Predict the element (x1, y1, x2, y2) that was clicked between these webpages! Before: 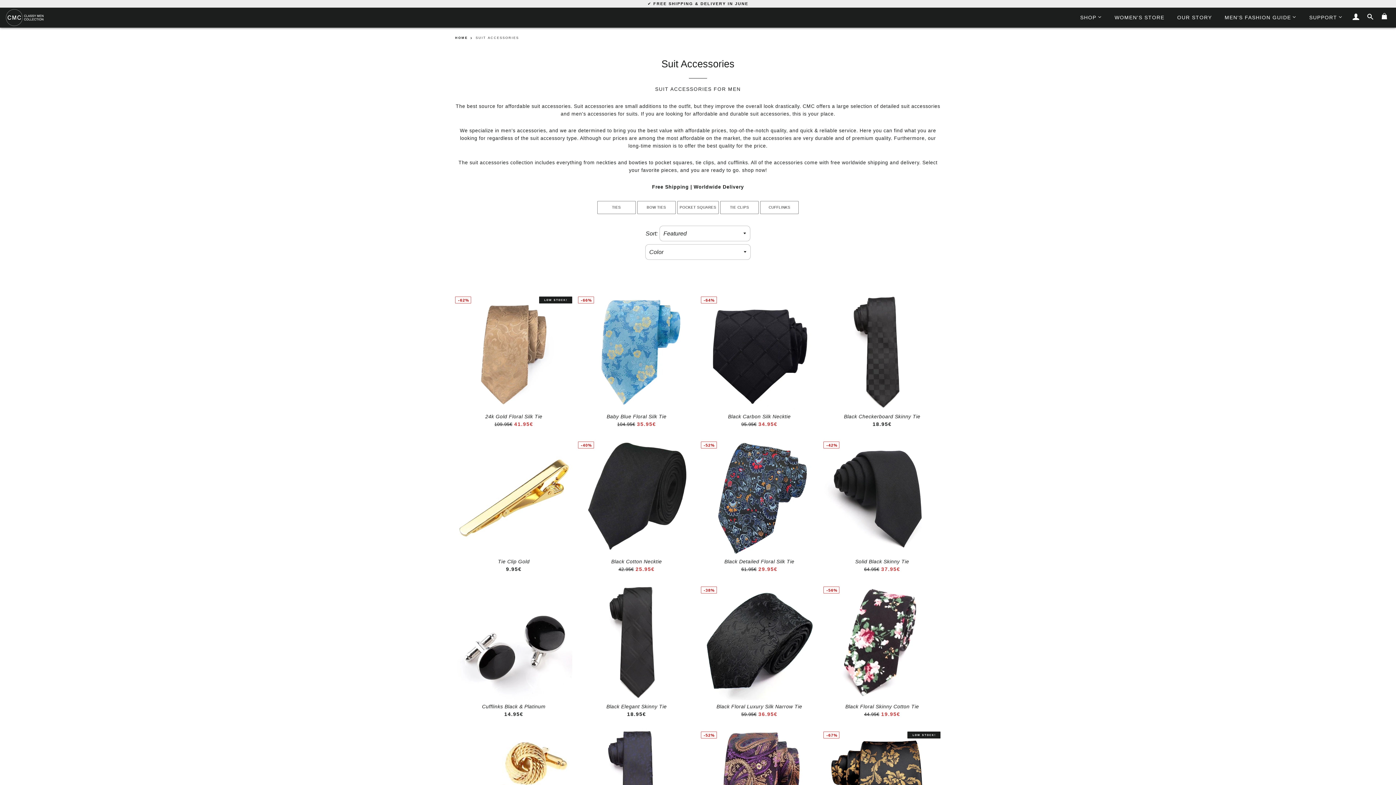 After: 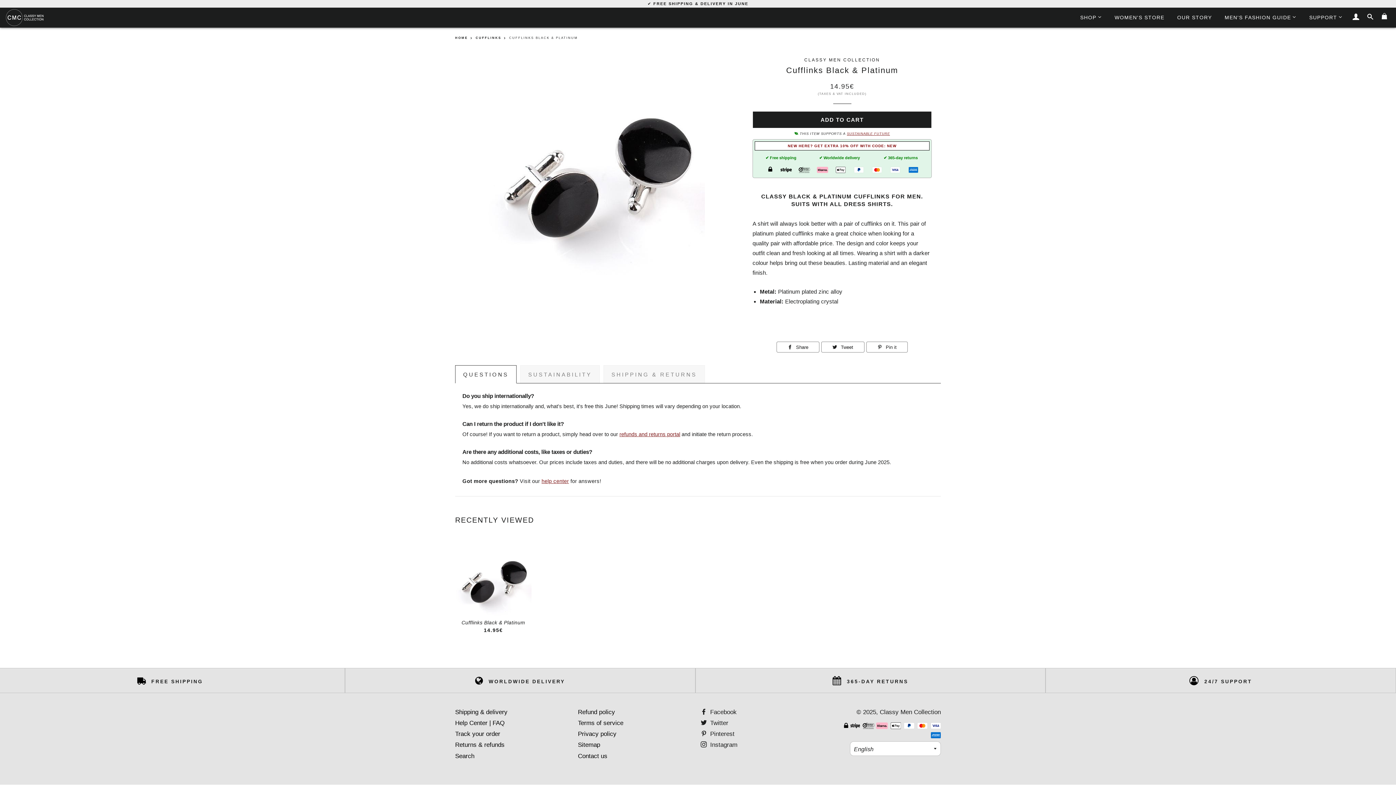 Action: bbox: (455, 583, 572, 700)